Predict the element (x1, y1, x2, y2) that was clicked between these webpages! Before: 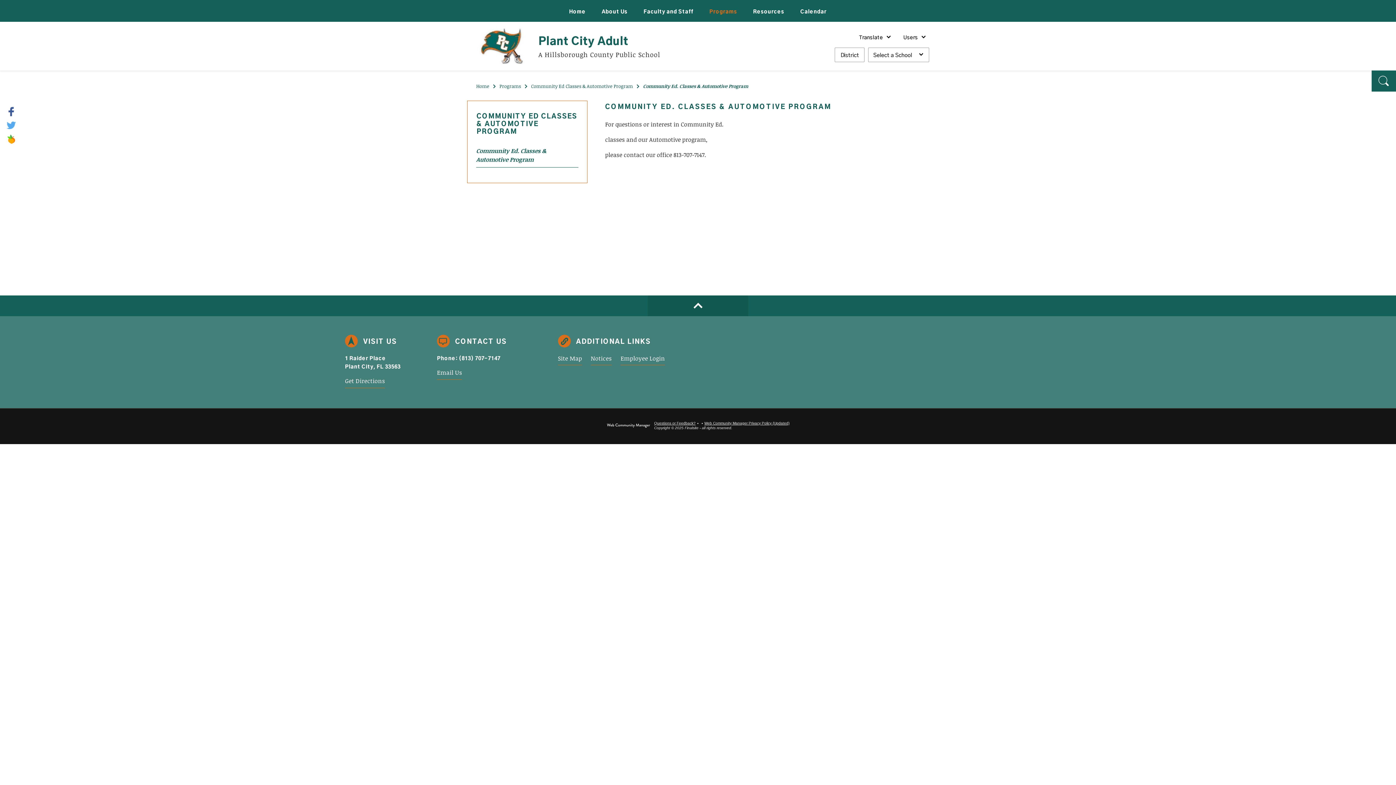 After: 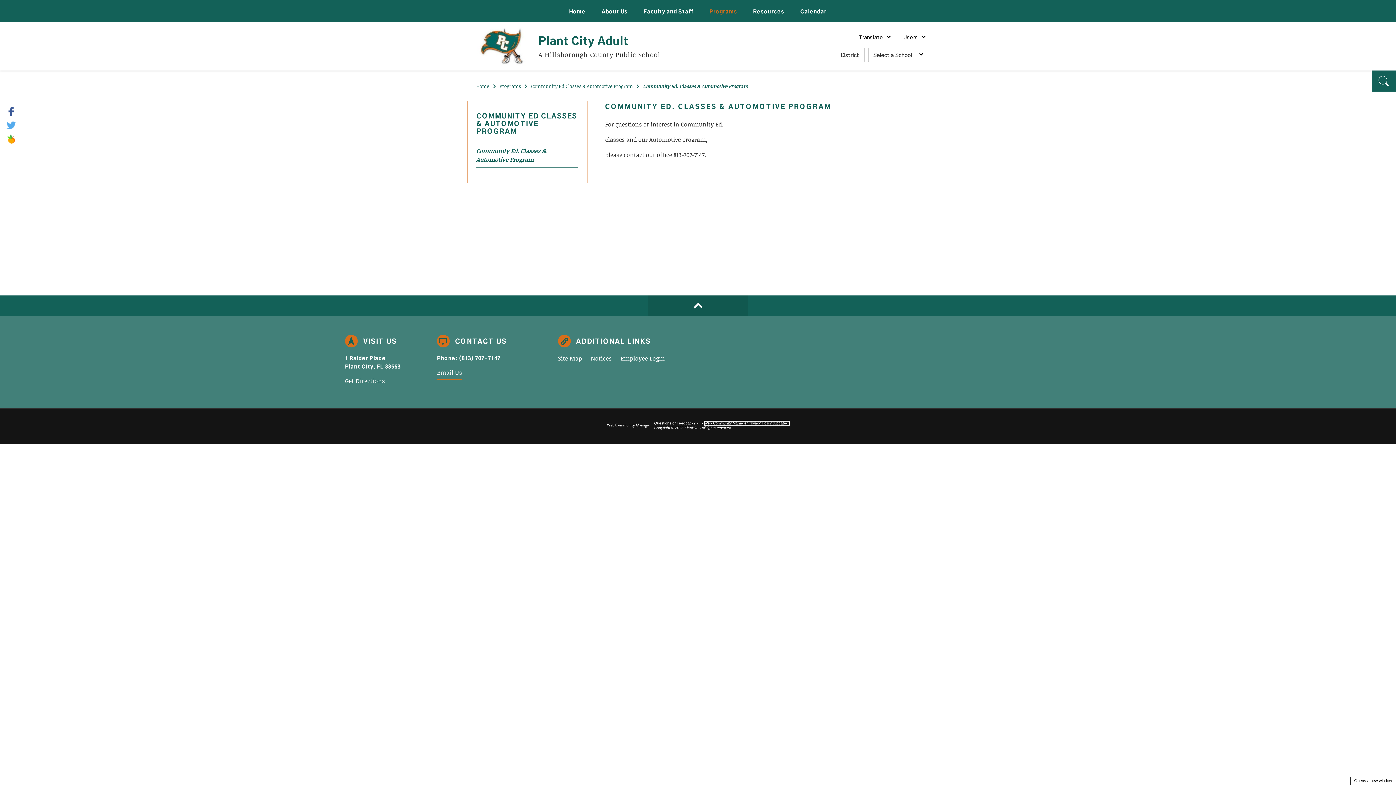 Action: bbox: (704, 421, 789, 425) label: Web Community Manager Privacy Policy (Updated) - Opens a new window